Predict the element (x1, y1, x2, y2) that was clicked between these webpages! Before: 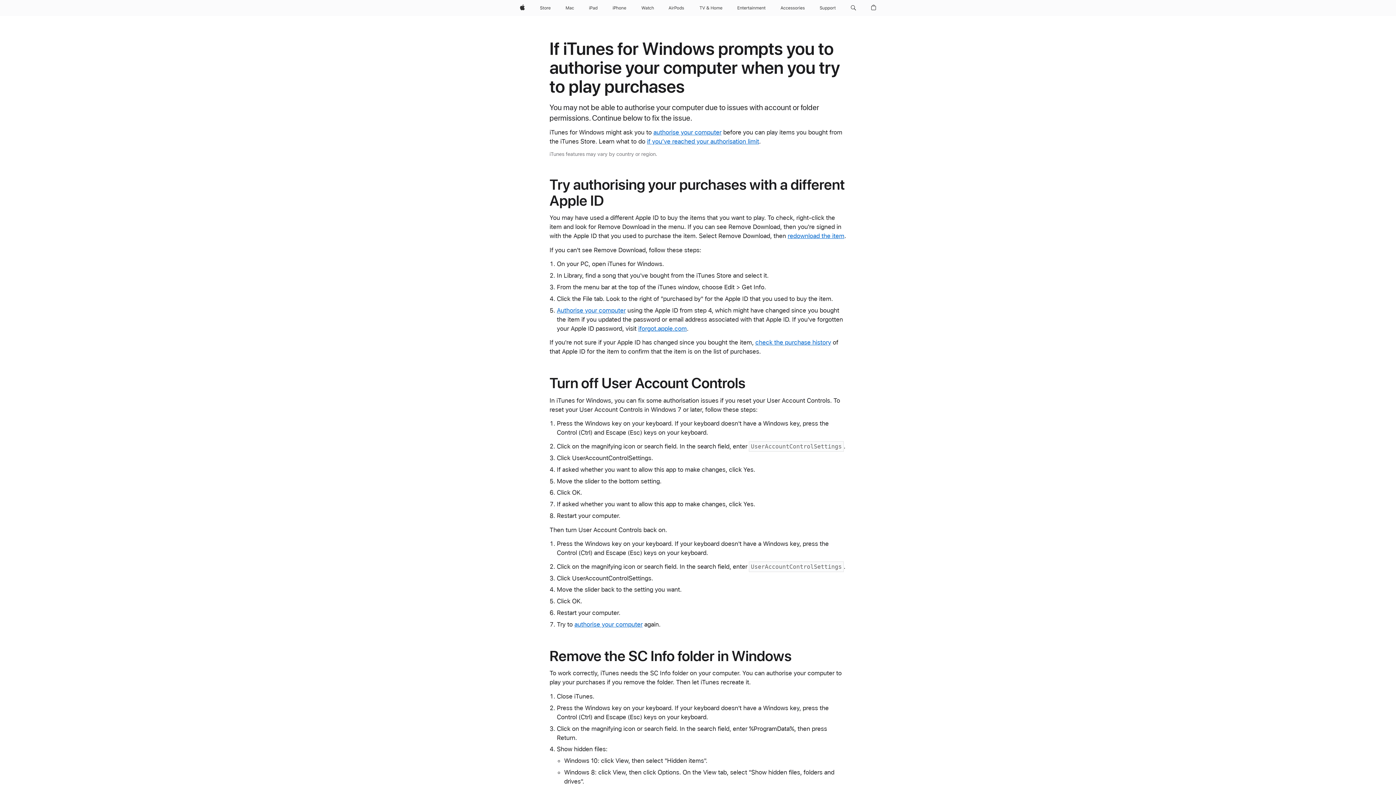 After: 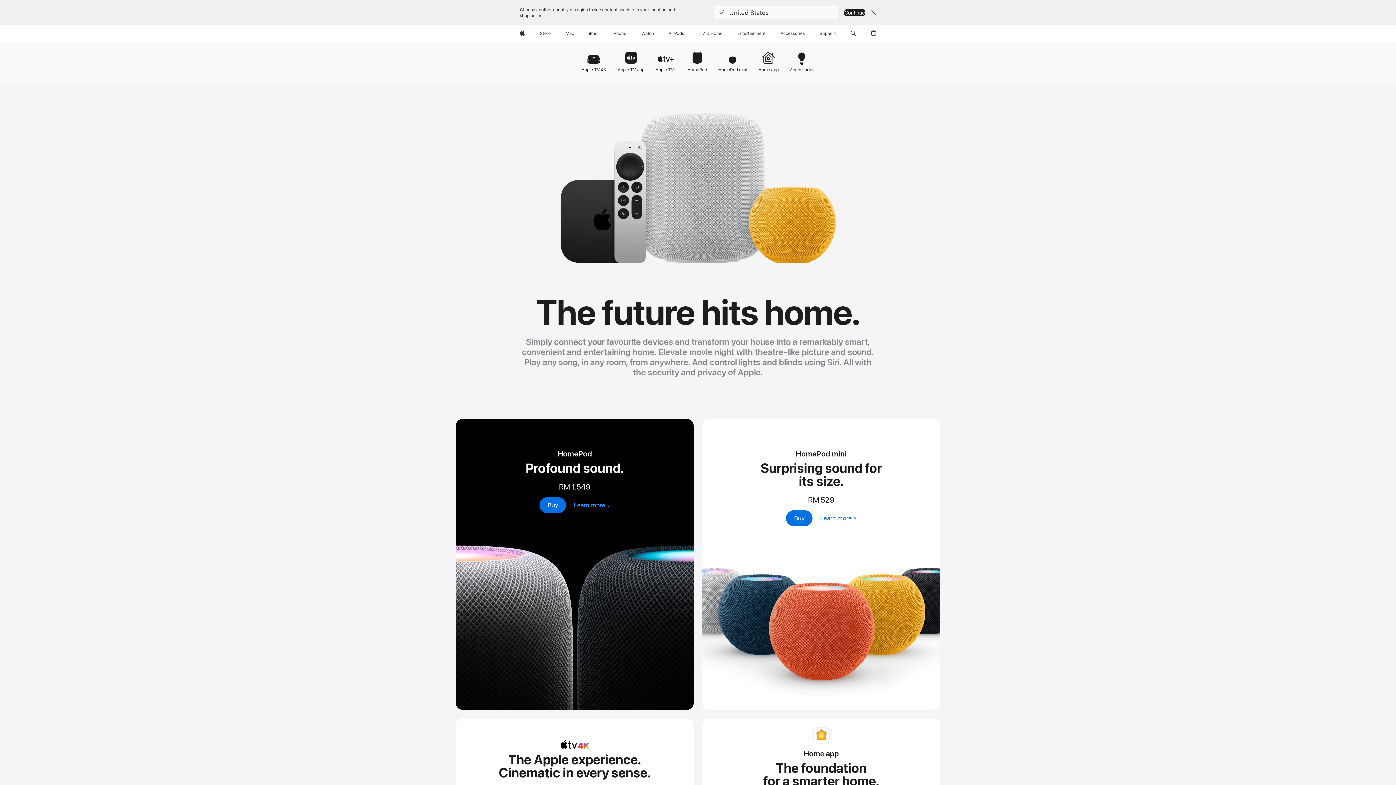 Action: bbox: (696, 0, 725, 16) label: TV and Home